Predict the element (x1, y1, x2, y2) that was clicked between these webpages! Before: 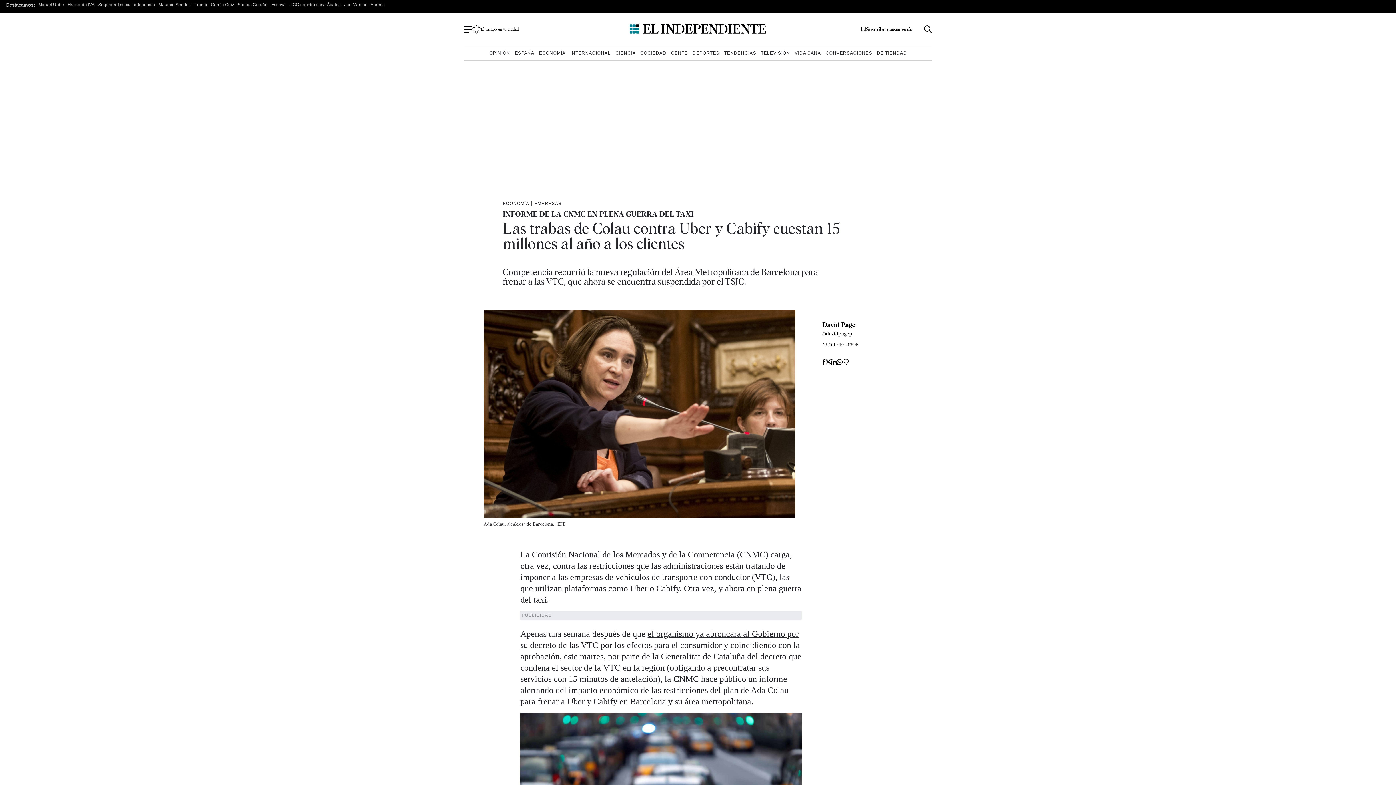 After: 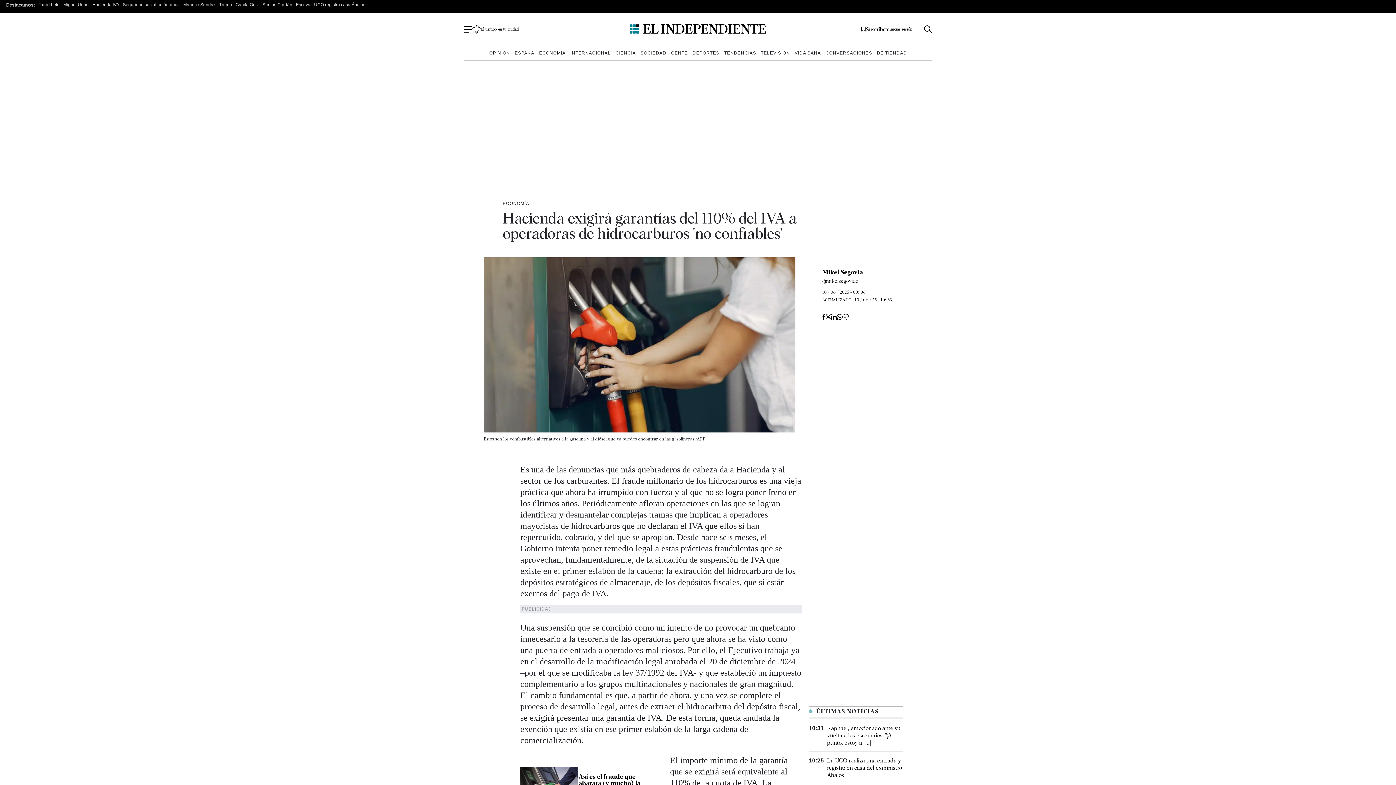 Action: bbox: (67, 2, 94, 7) label: Hacienda IVA